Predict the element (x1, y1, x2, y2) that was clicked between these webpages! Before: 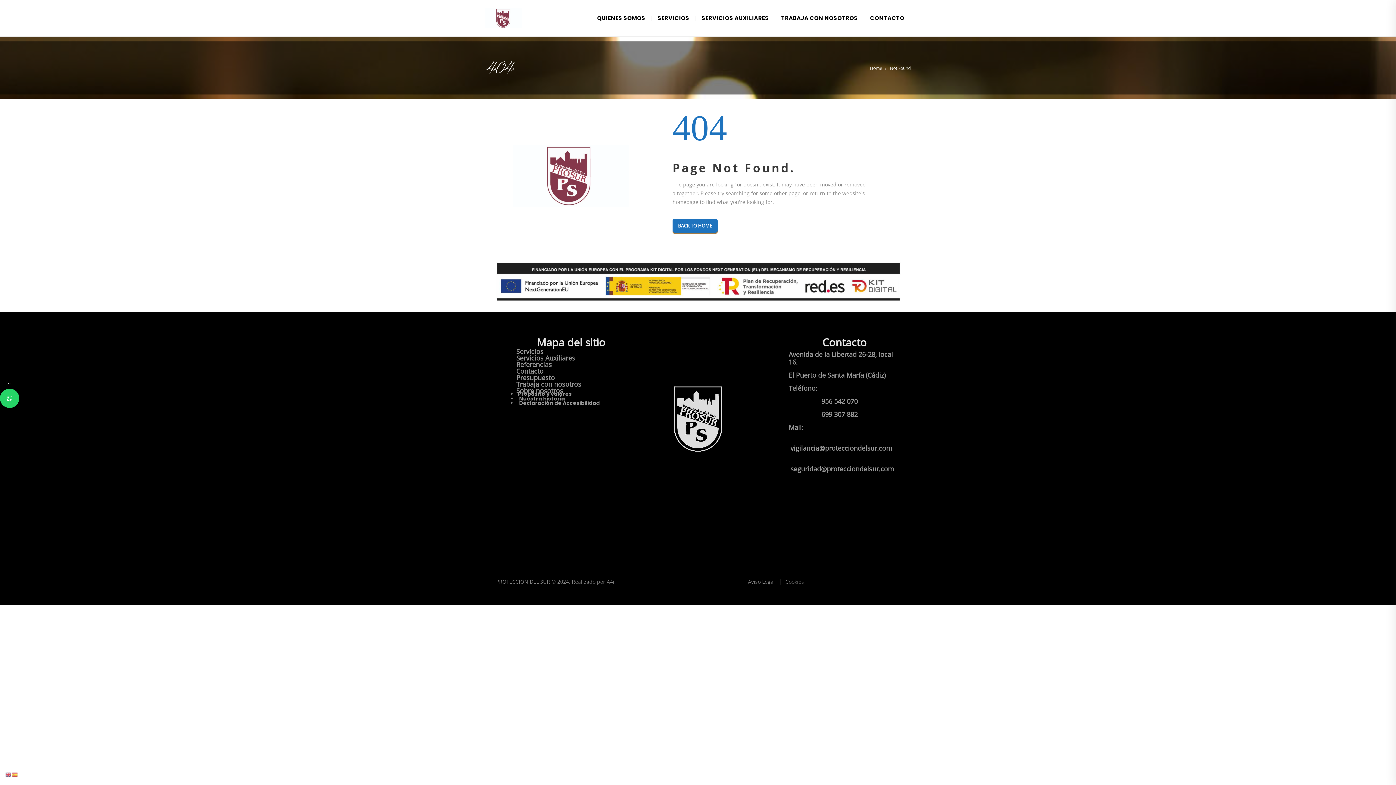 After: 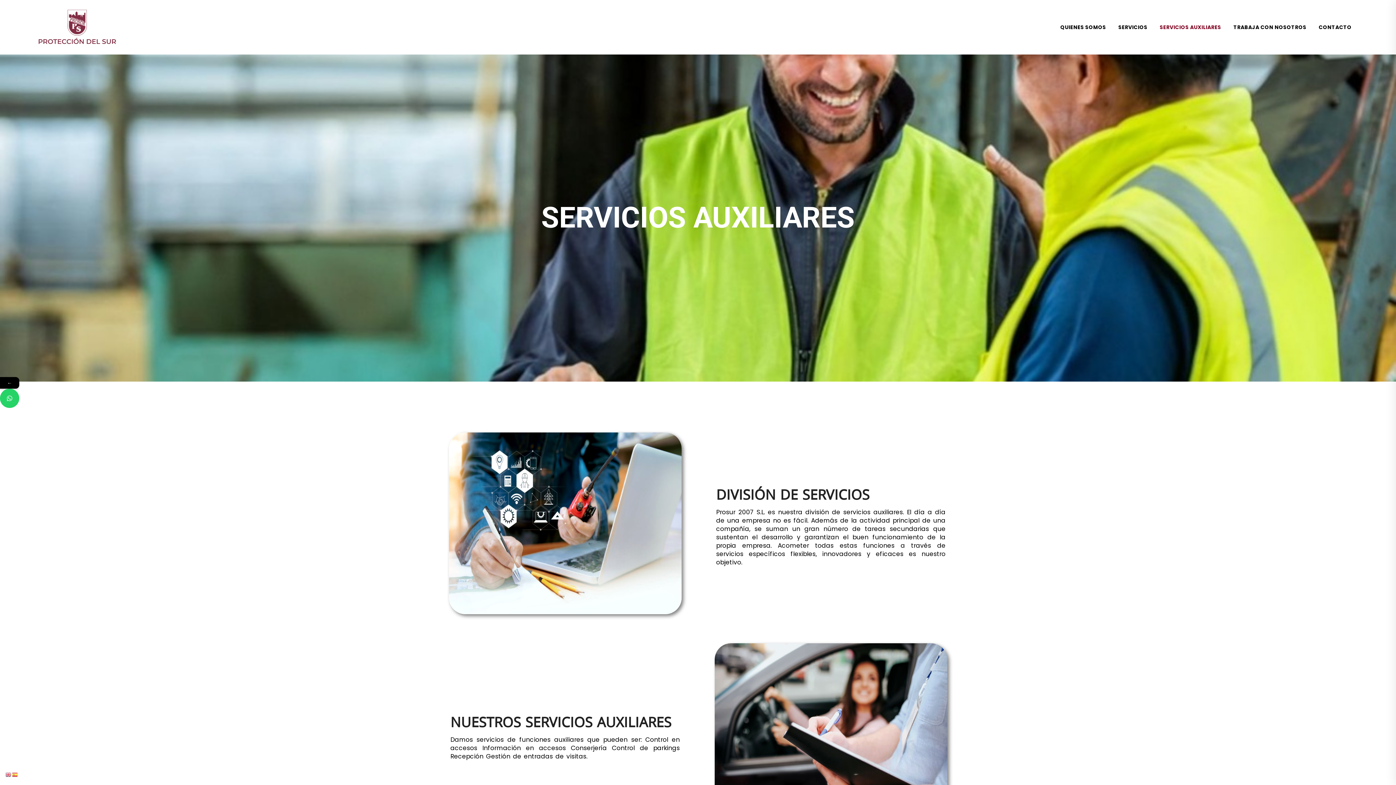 Action: bbox: (695, 0, 775, 36) label: SERVICIOS AUXILIARES